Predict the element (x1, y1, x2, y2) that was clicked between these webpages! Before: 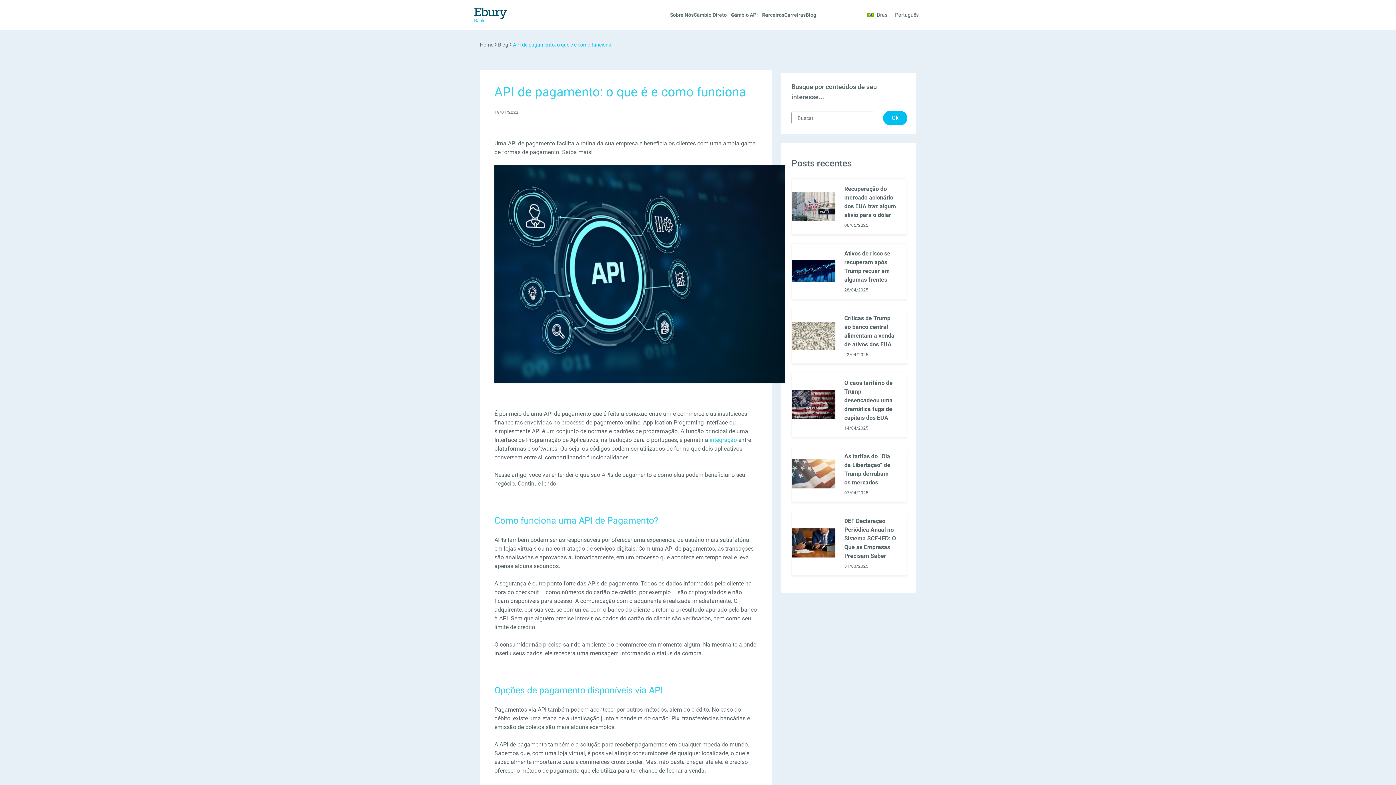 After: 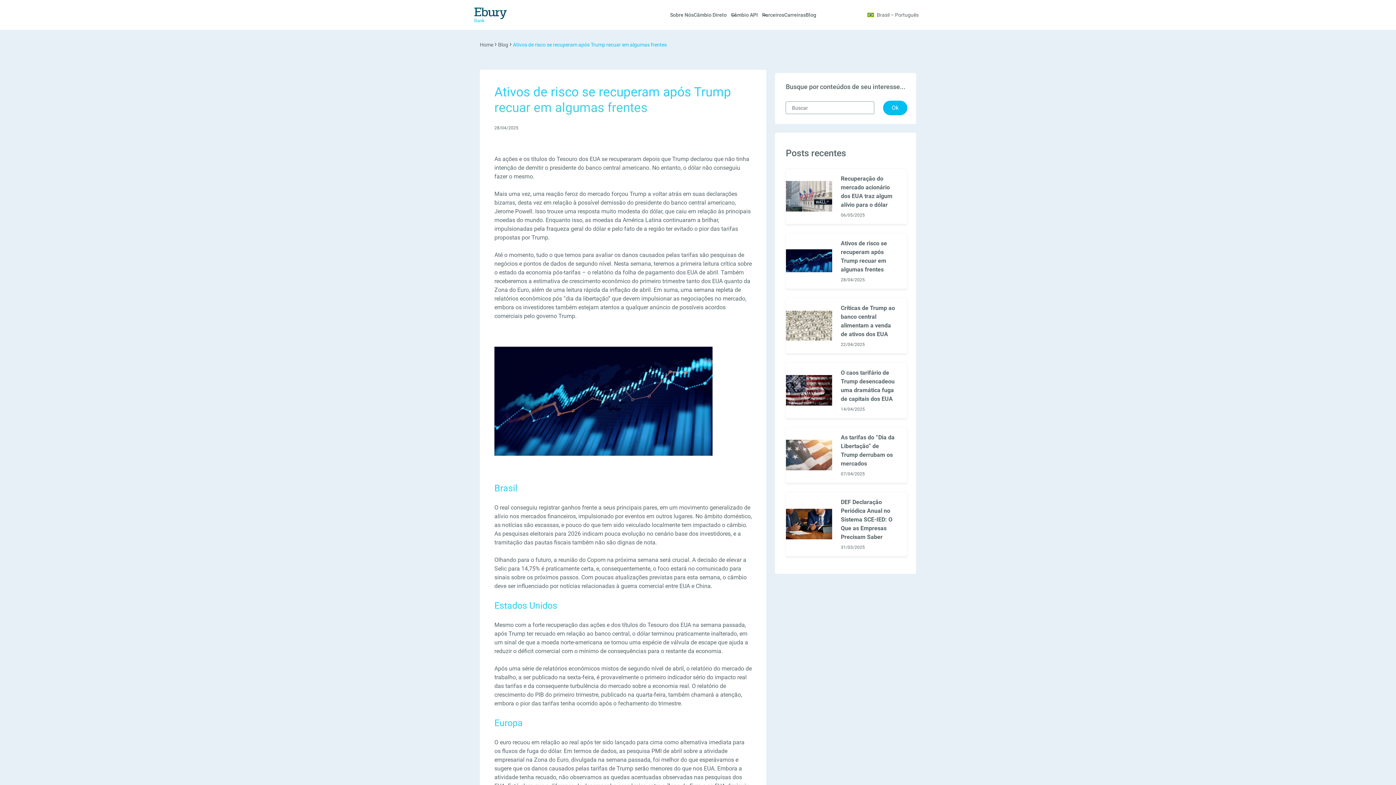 Action: bbox: (791, 243, 907, 299) label: Ativos de risco se recuperam após Trump recuar em algumas frentes
28/04/2025